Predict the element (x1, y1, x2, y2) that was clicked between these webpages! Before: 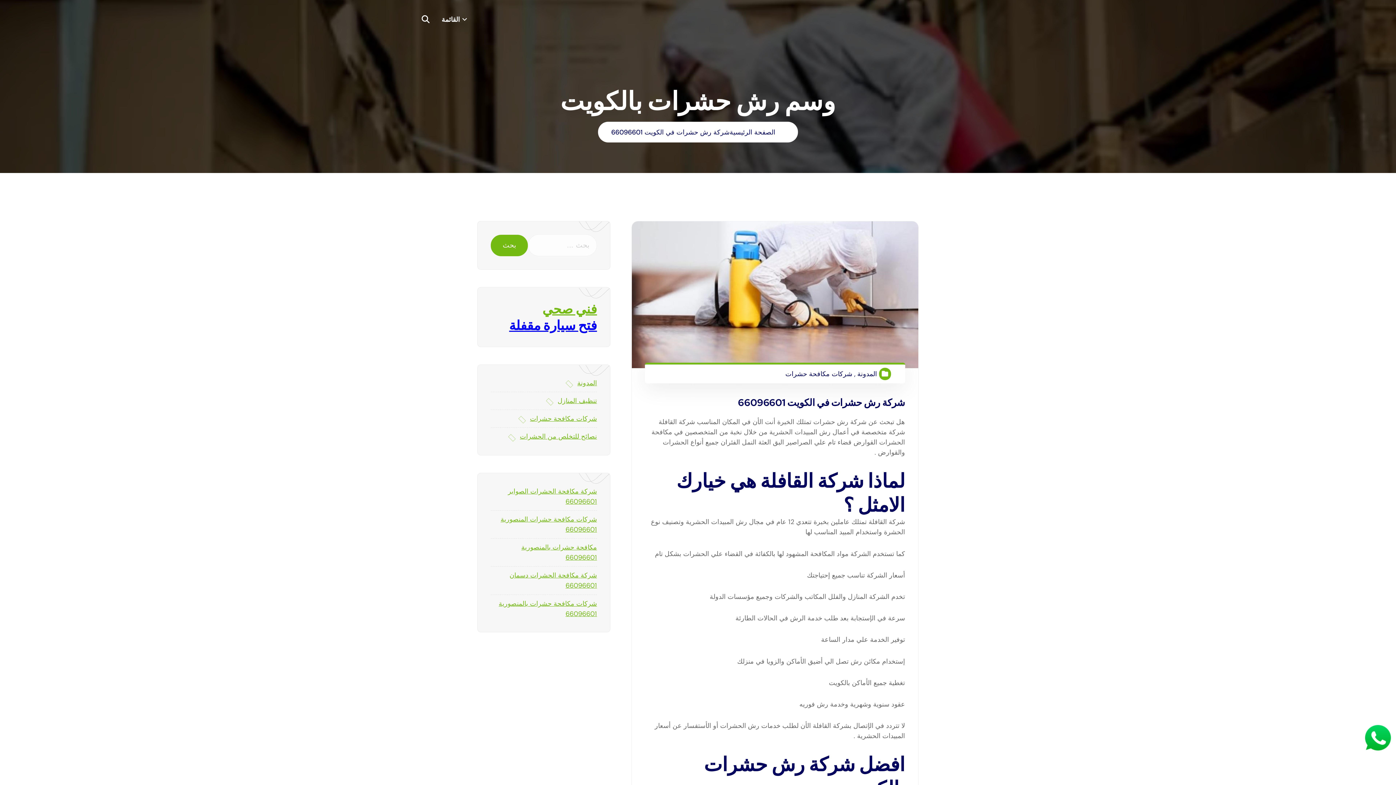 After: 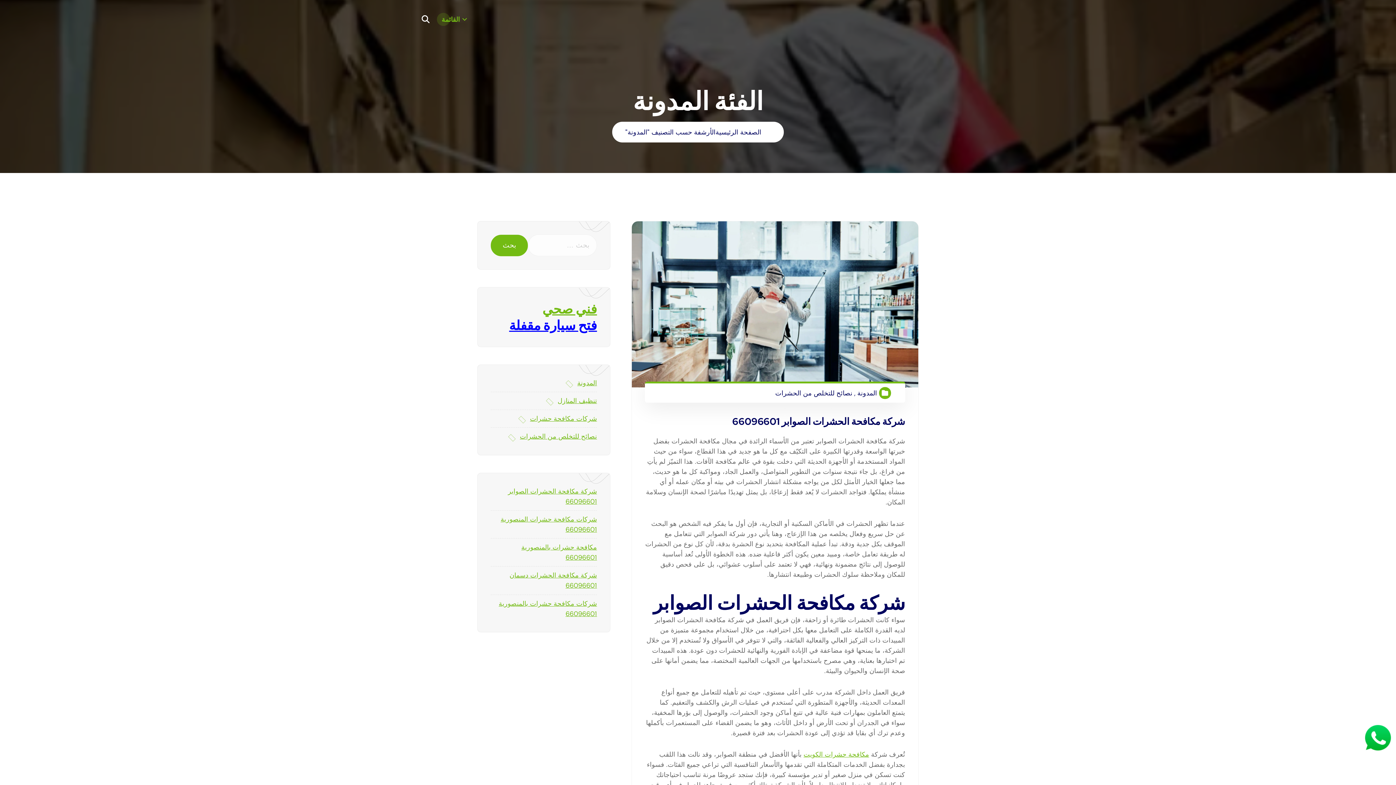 Action: label: المدونة bbox: (857, 369, 877, 378)